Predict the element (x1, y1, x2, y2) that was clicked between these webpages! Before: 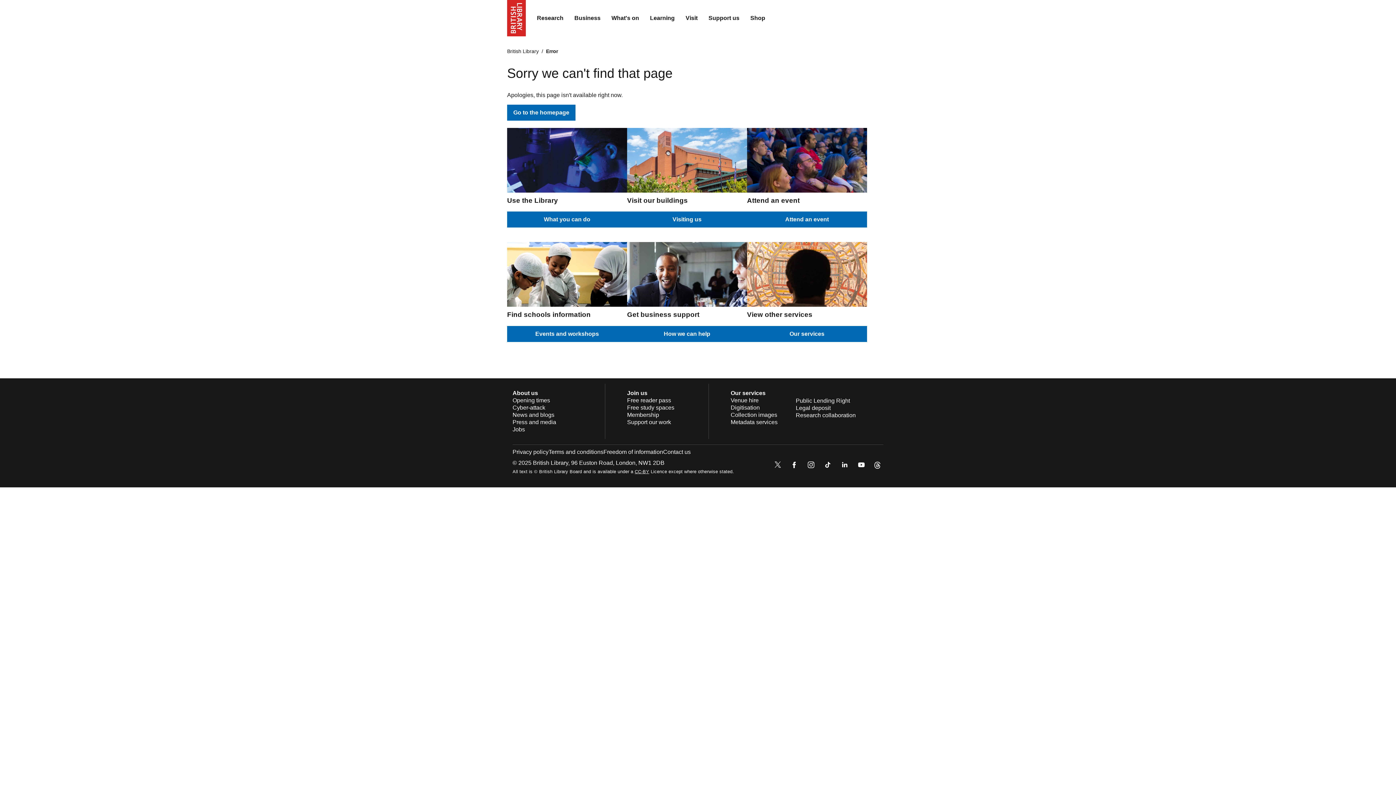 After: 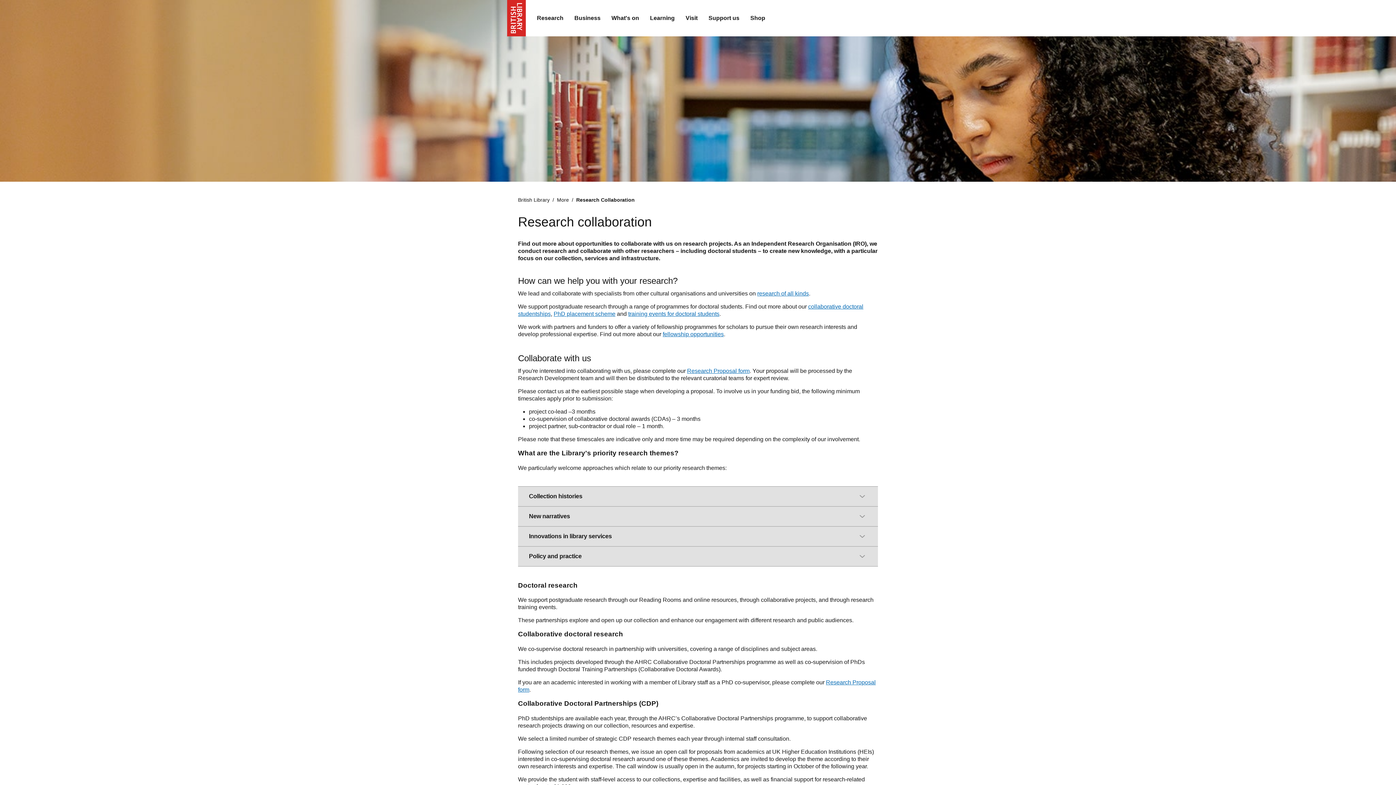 Action: label: Research collaboration bbox: (796, 412, 856, 418)